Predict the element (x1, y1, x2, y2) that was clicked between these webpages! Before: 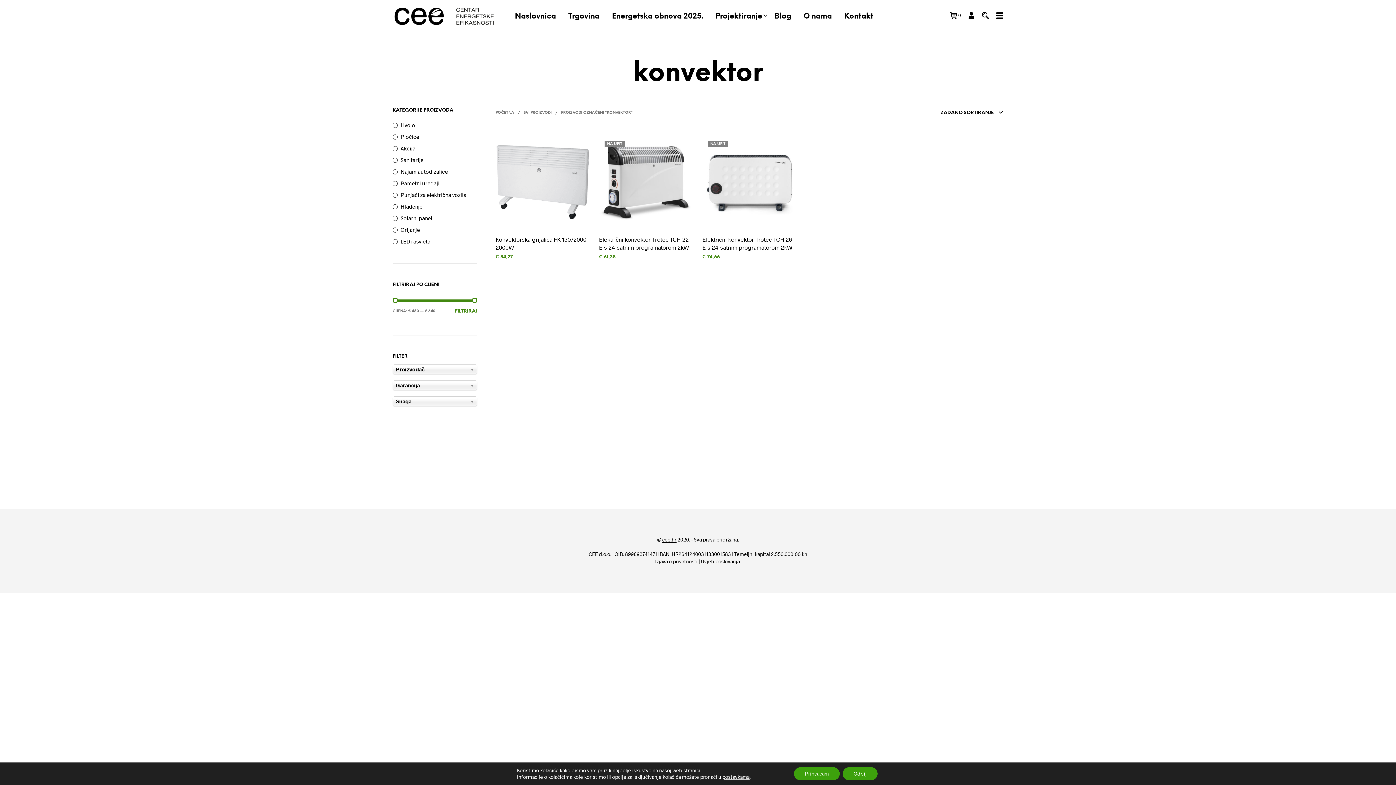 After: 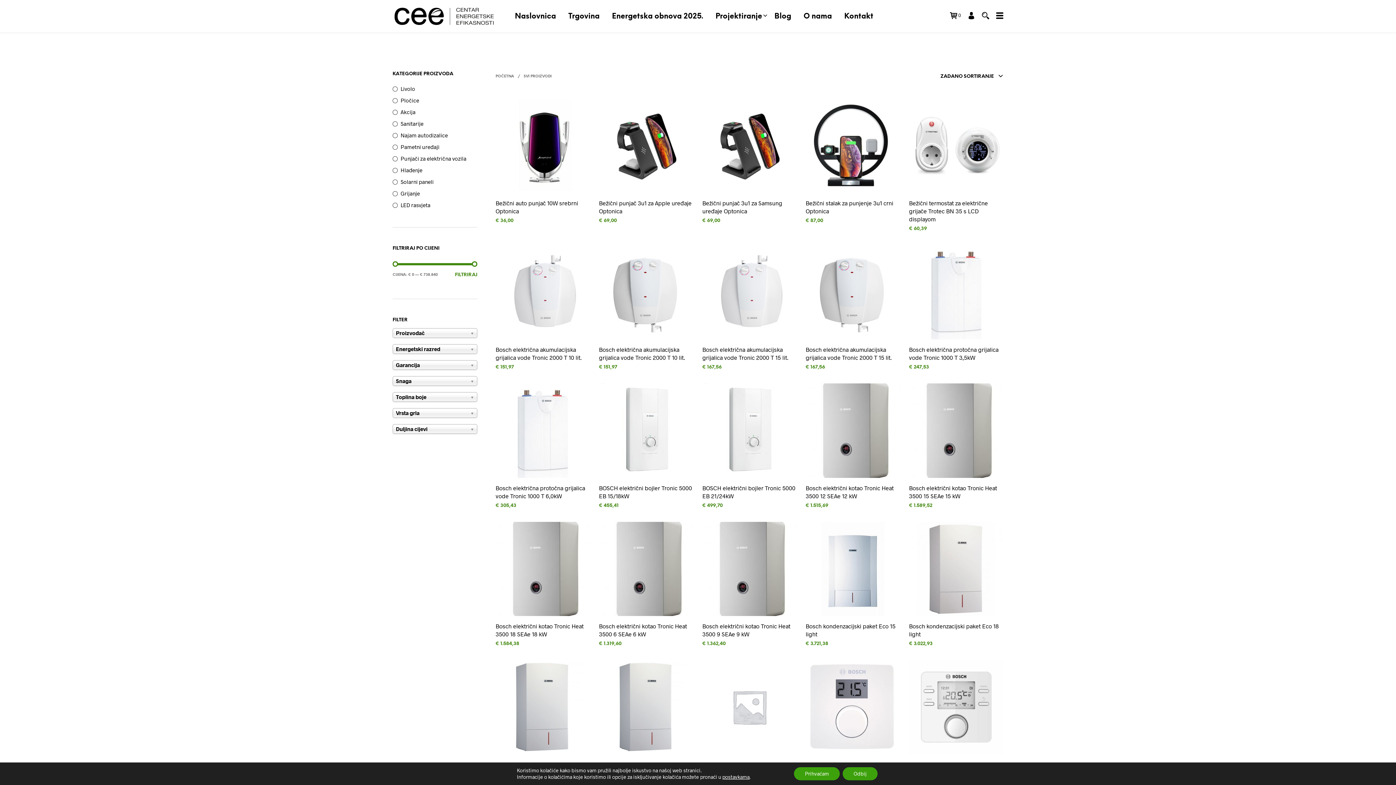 Action: label: Trgovina bbox: (563, 11, 605, 22)